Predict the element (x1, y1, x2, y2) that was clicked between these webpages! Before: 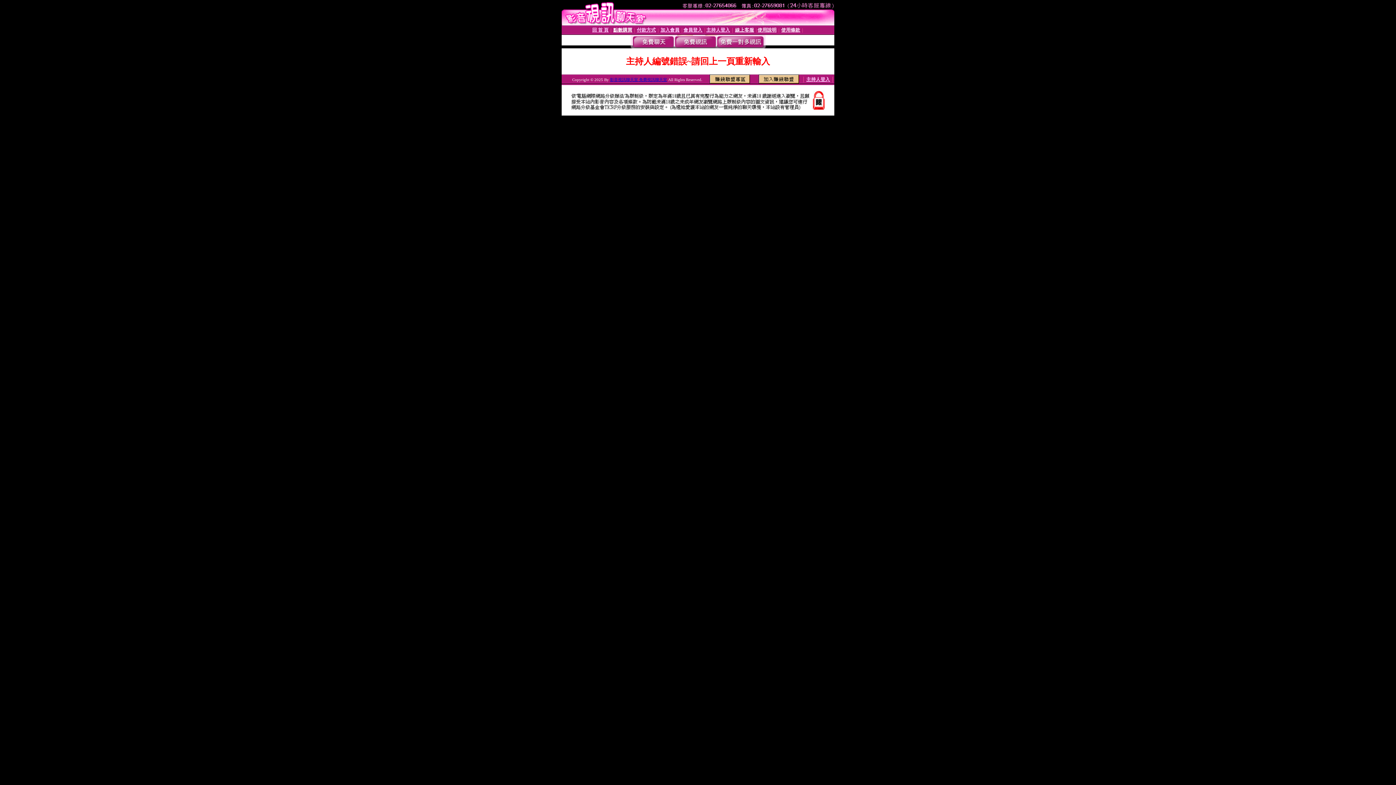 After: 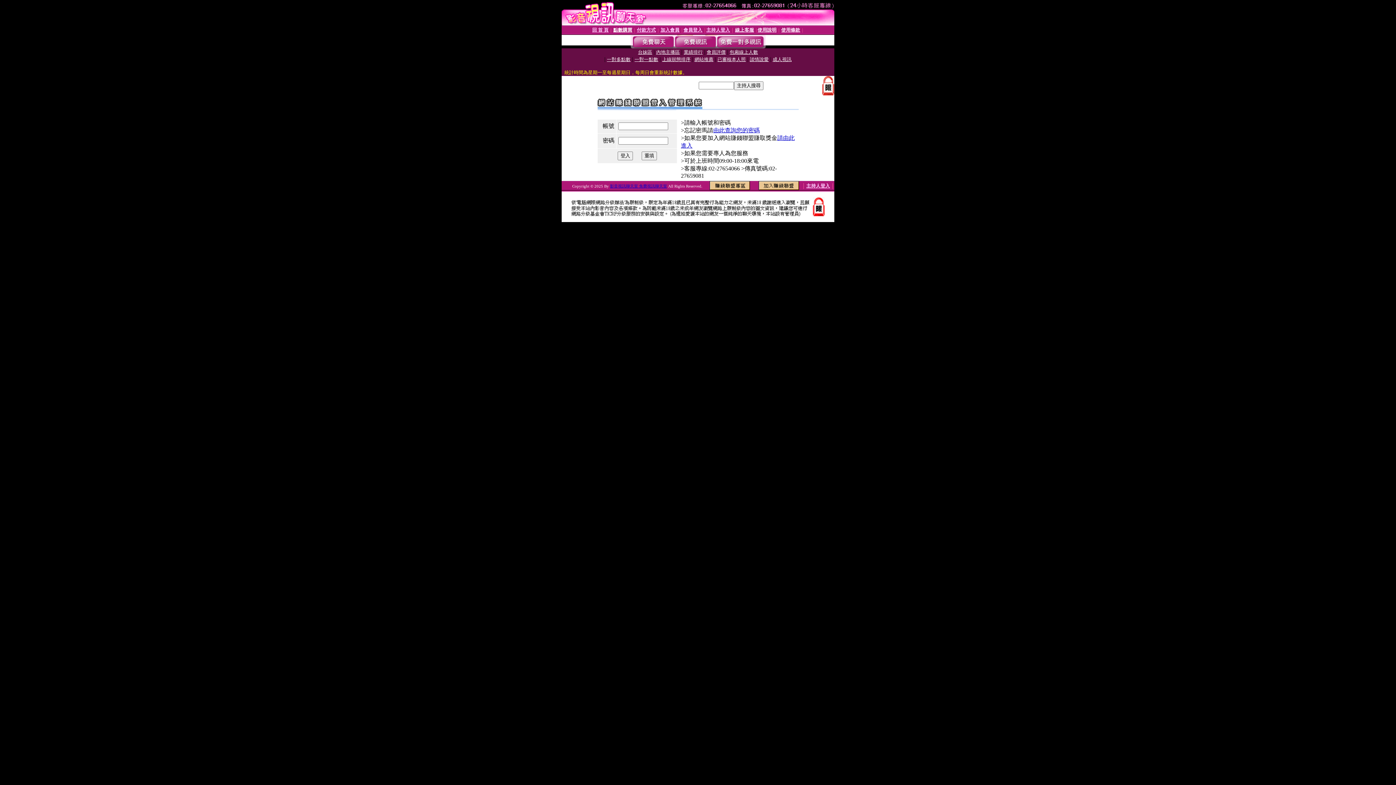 Action: bbox: (709, 78, 750, 84)